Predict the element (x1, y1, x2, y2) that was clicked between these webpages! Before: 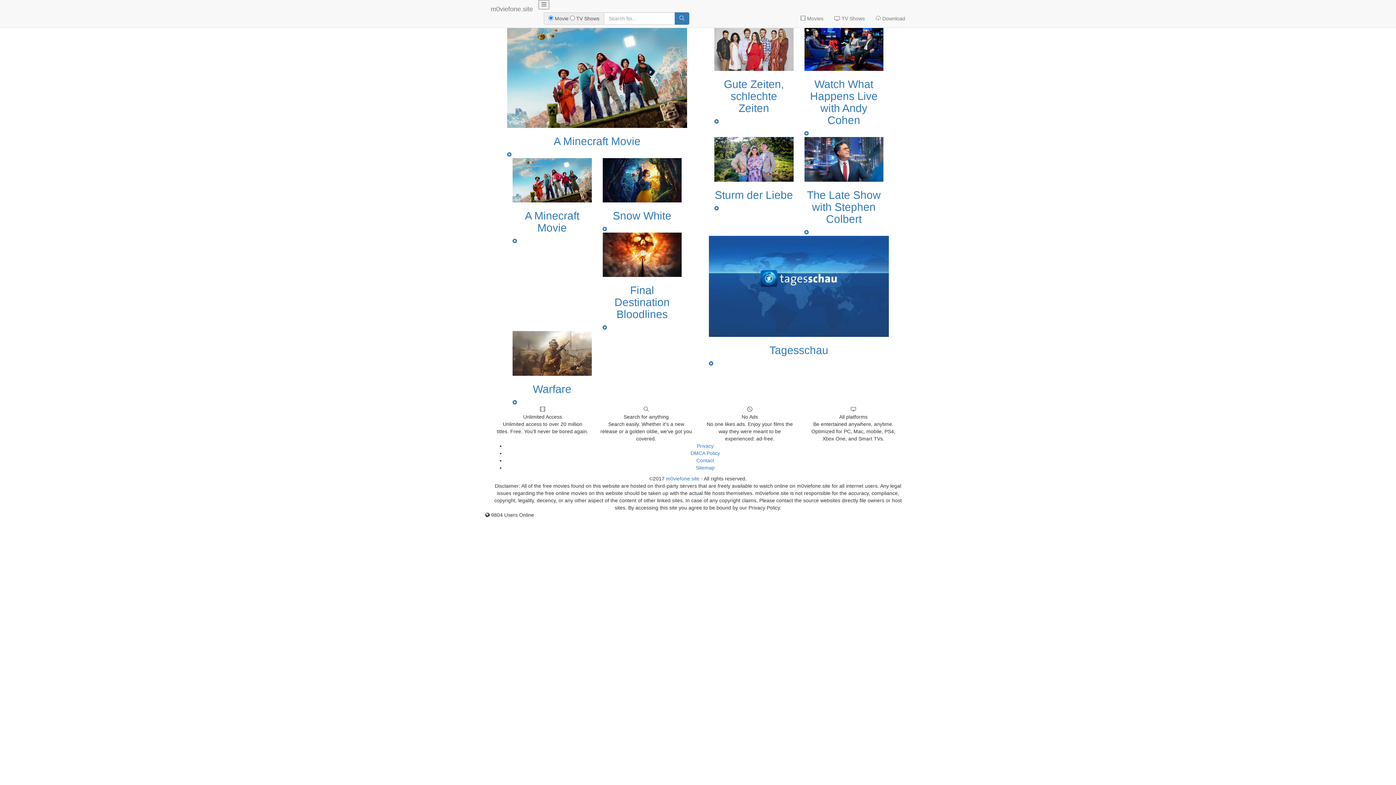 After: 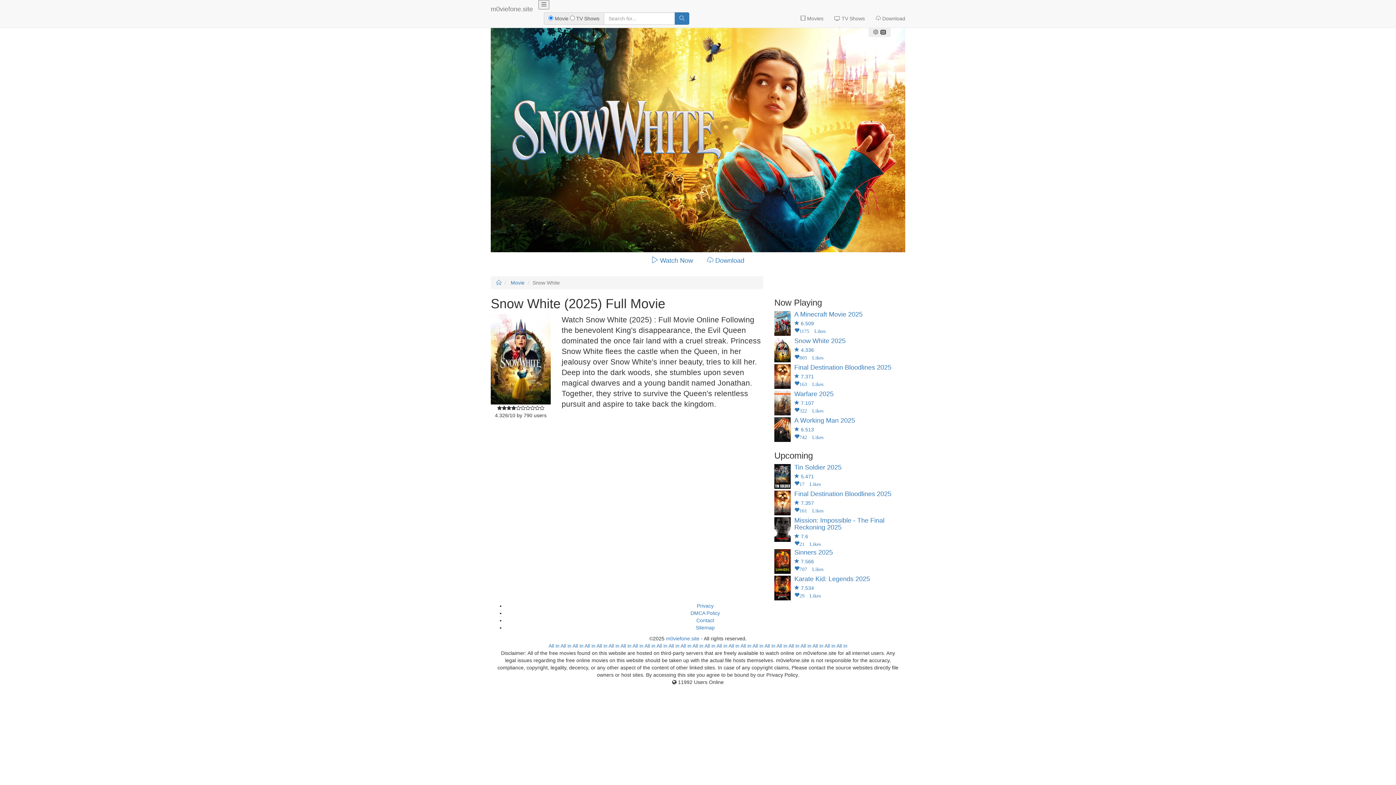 Action: bbox: (613, 209, 671, 221) label: Snow White